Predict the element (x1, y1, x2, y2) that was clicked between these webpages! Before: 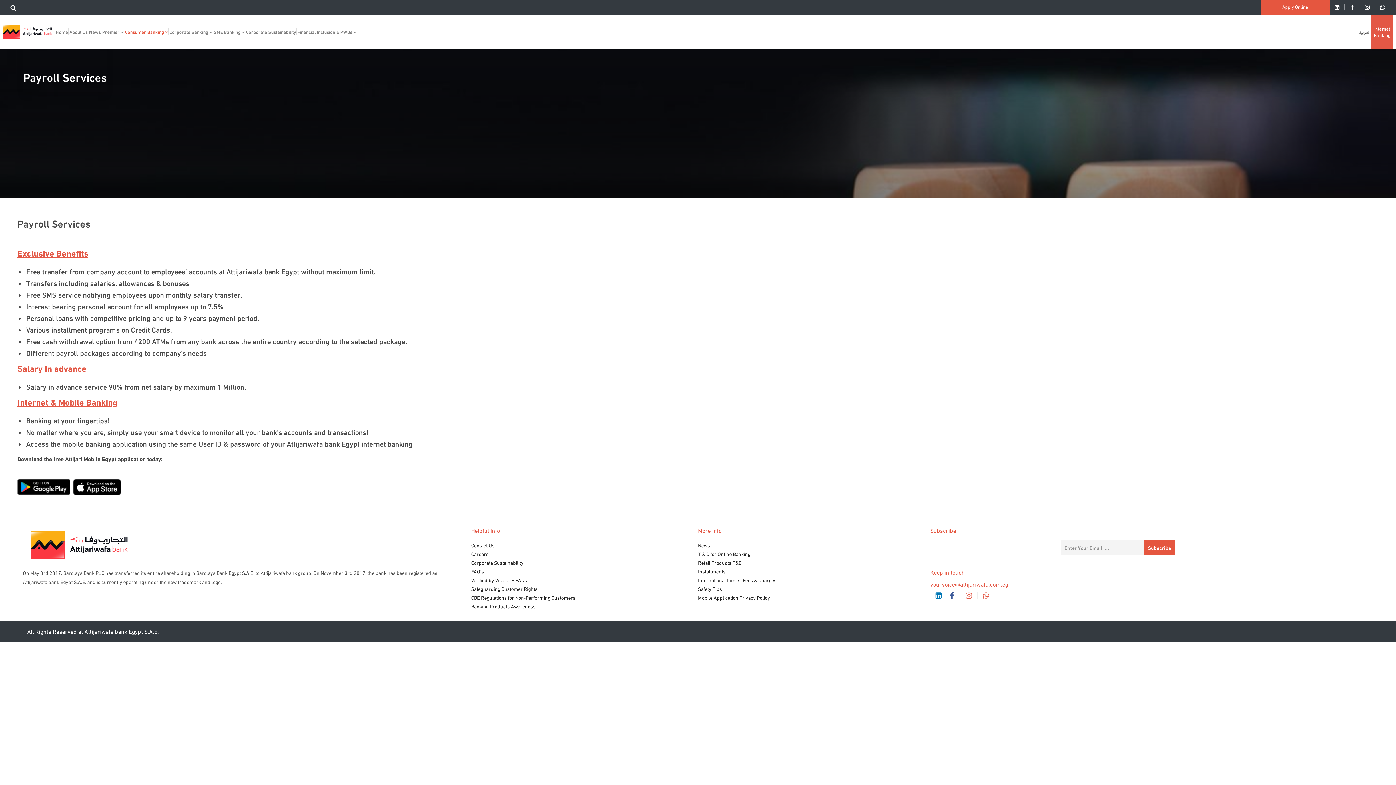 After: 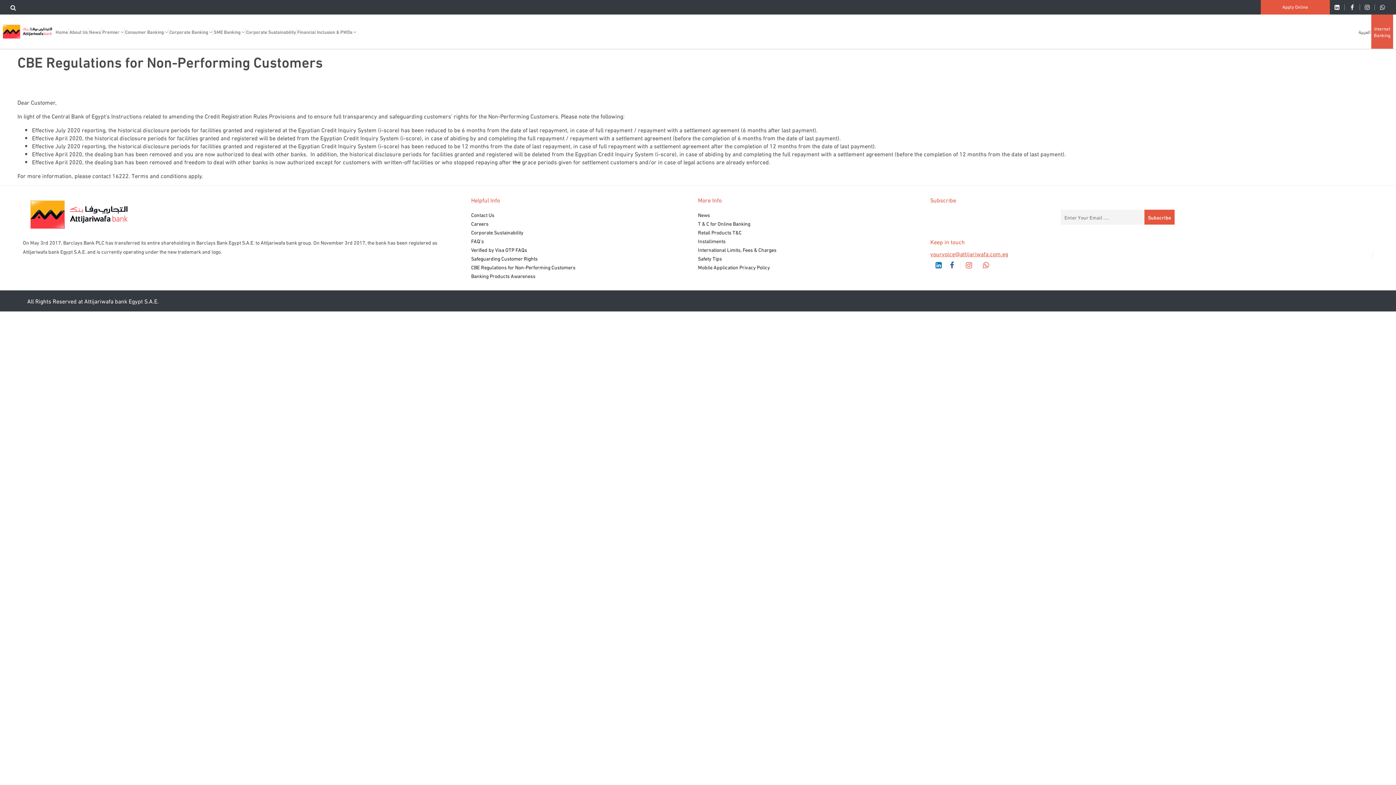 Action: label: CBE Regulations for Non-Performing Customers bbox: (471, 594, 692, 603)